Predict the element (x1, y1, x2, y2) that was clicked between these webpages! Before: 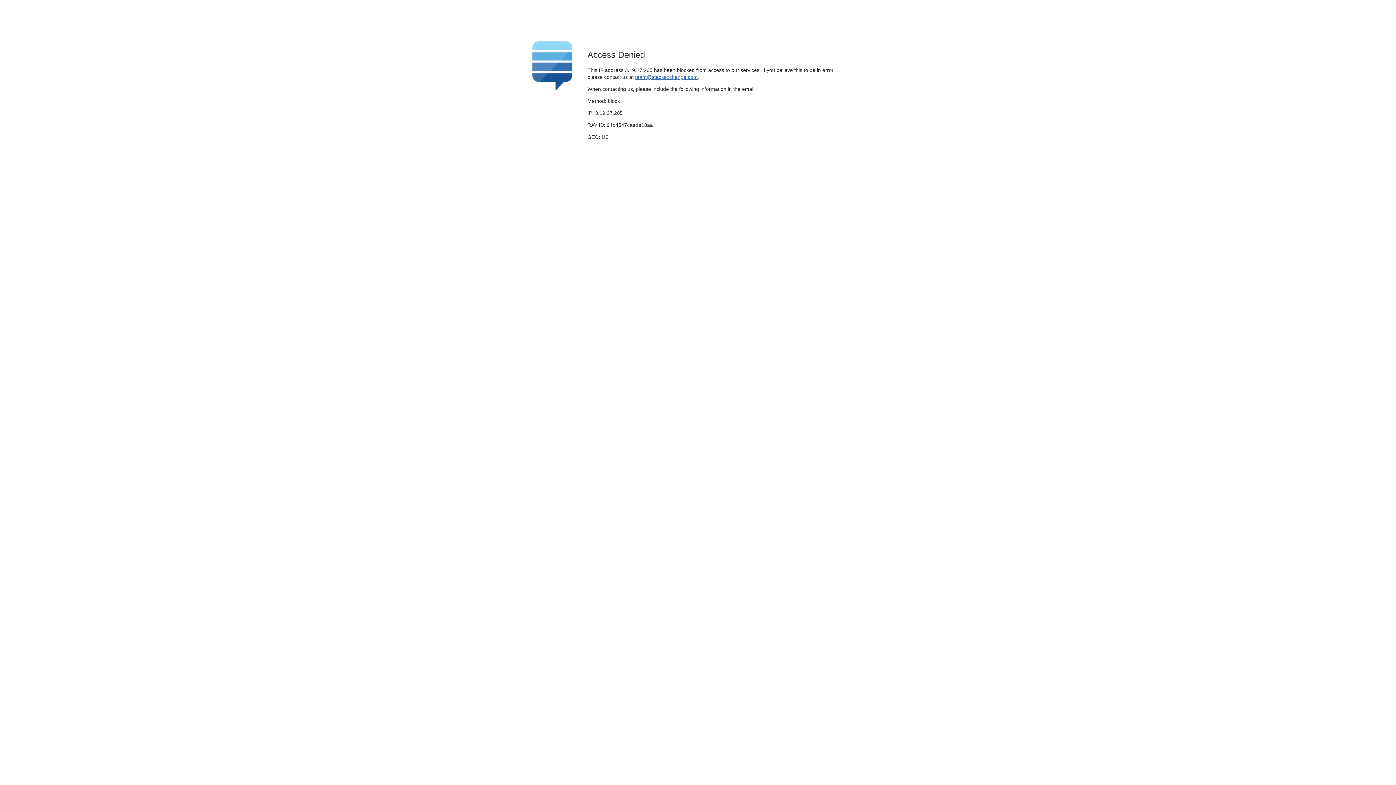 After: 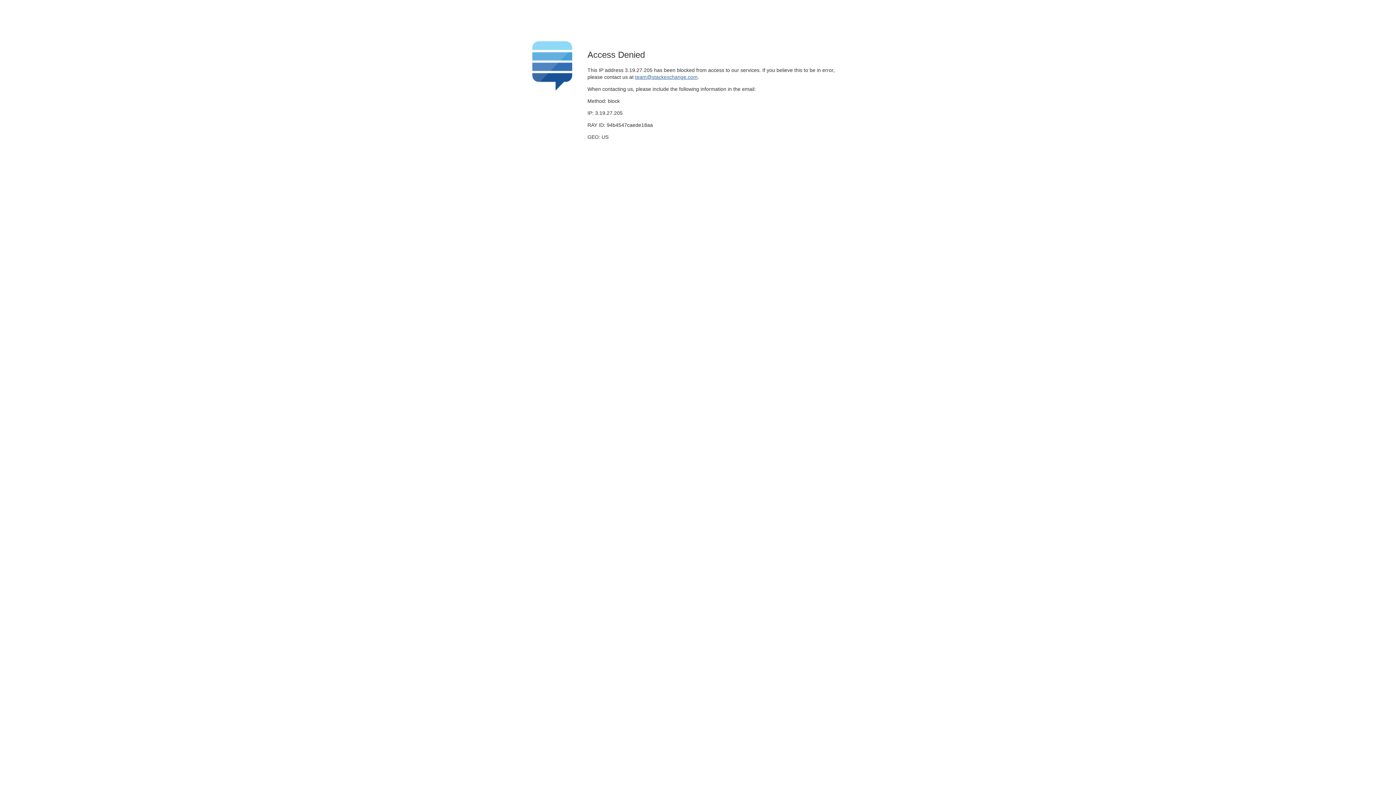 Action: label: team@stackexchange.com bbox: (635, 74, 697, 79)